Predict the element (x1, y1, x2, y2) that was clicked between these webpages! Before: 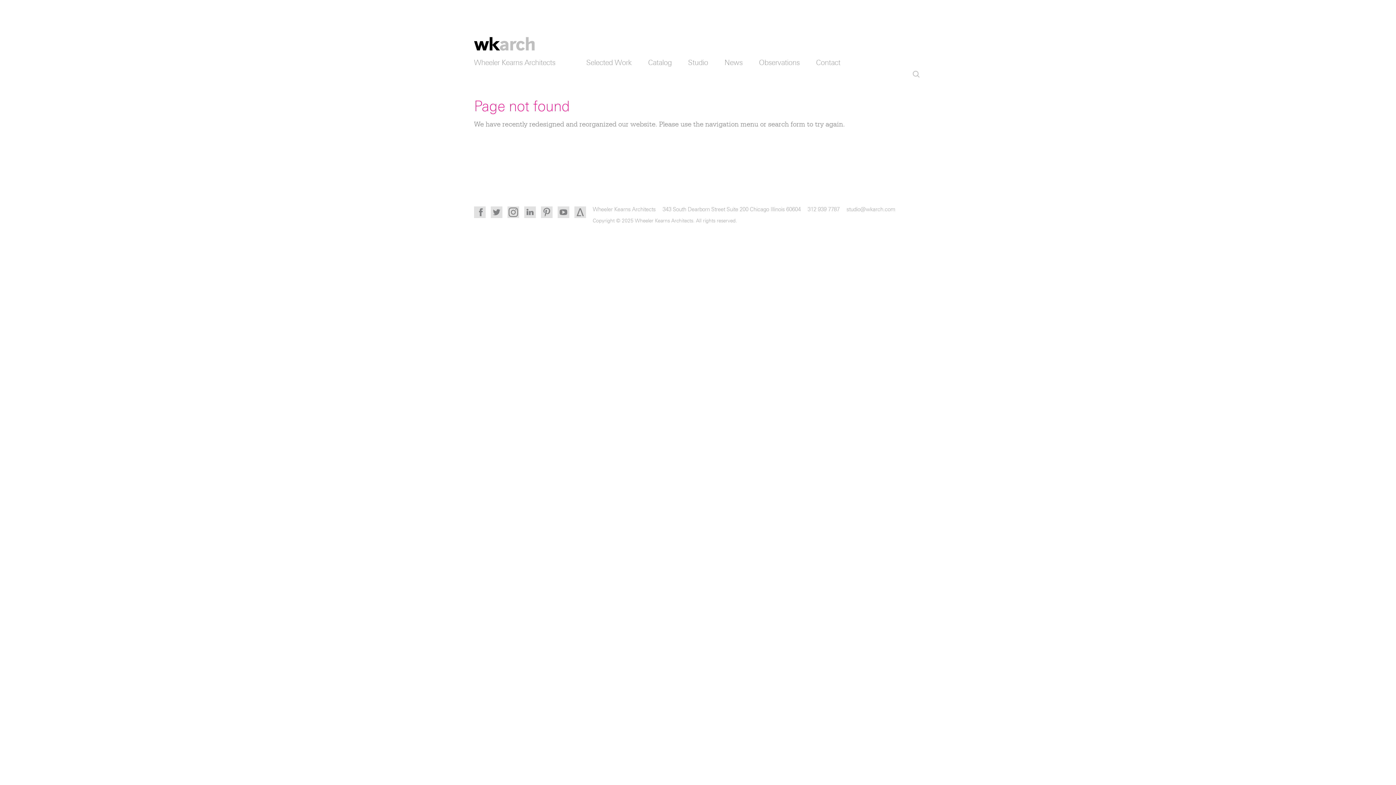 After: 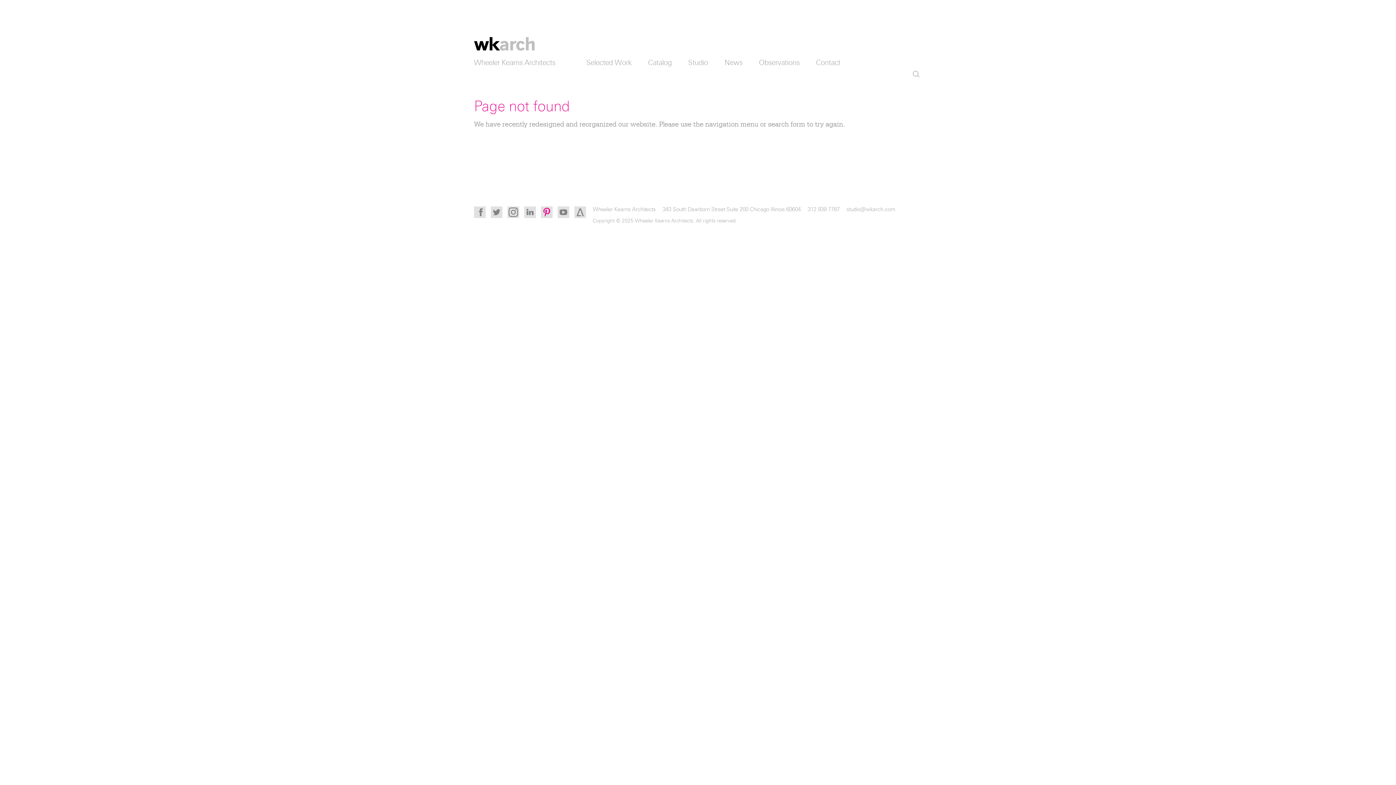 Action: label: Pinterest bbox: (541, 206, 552, 218)